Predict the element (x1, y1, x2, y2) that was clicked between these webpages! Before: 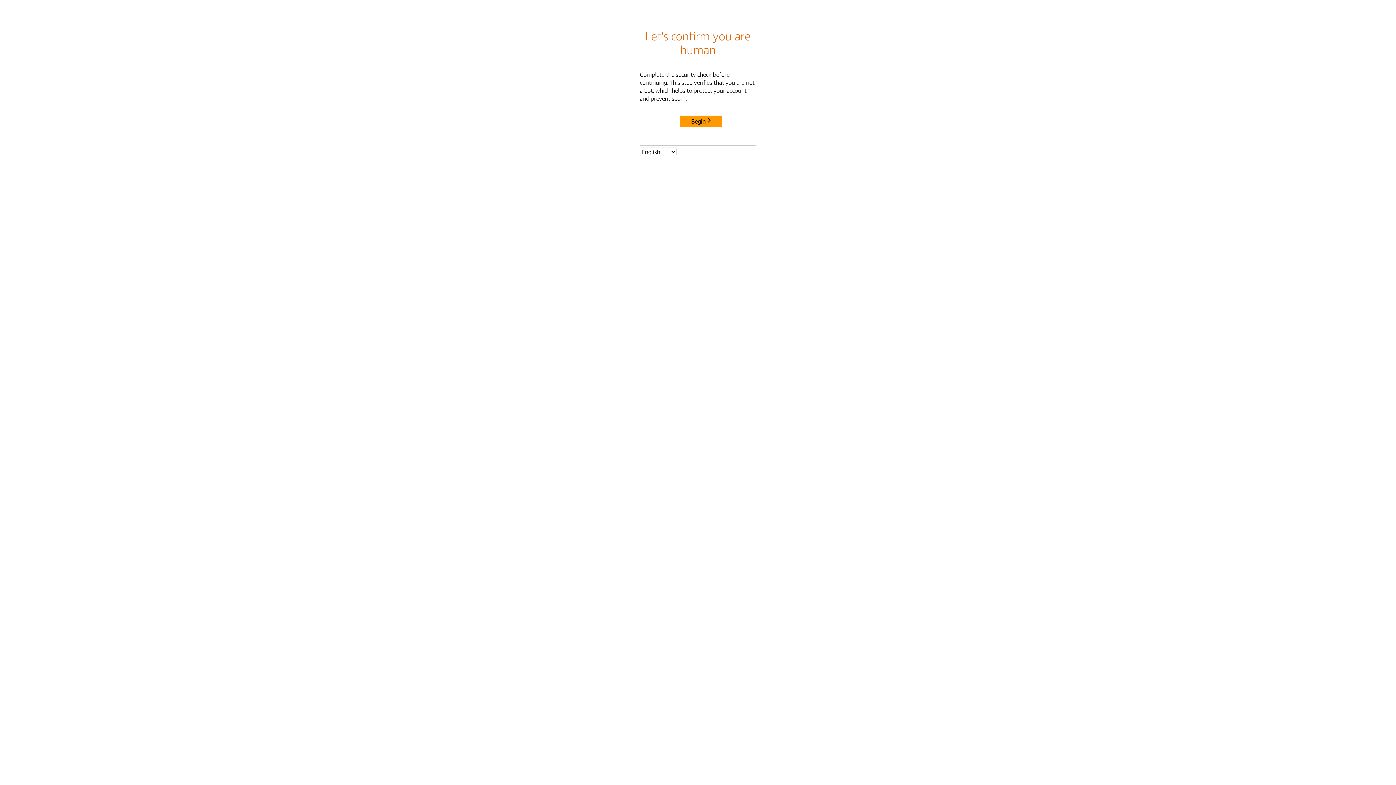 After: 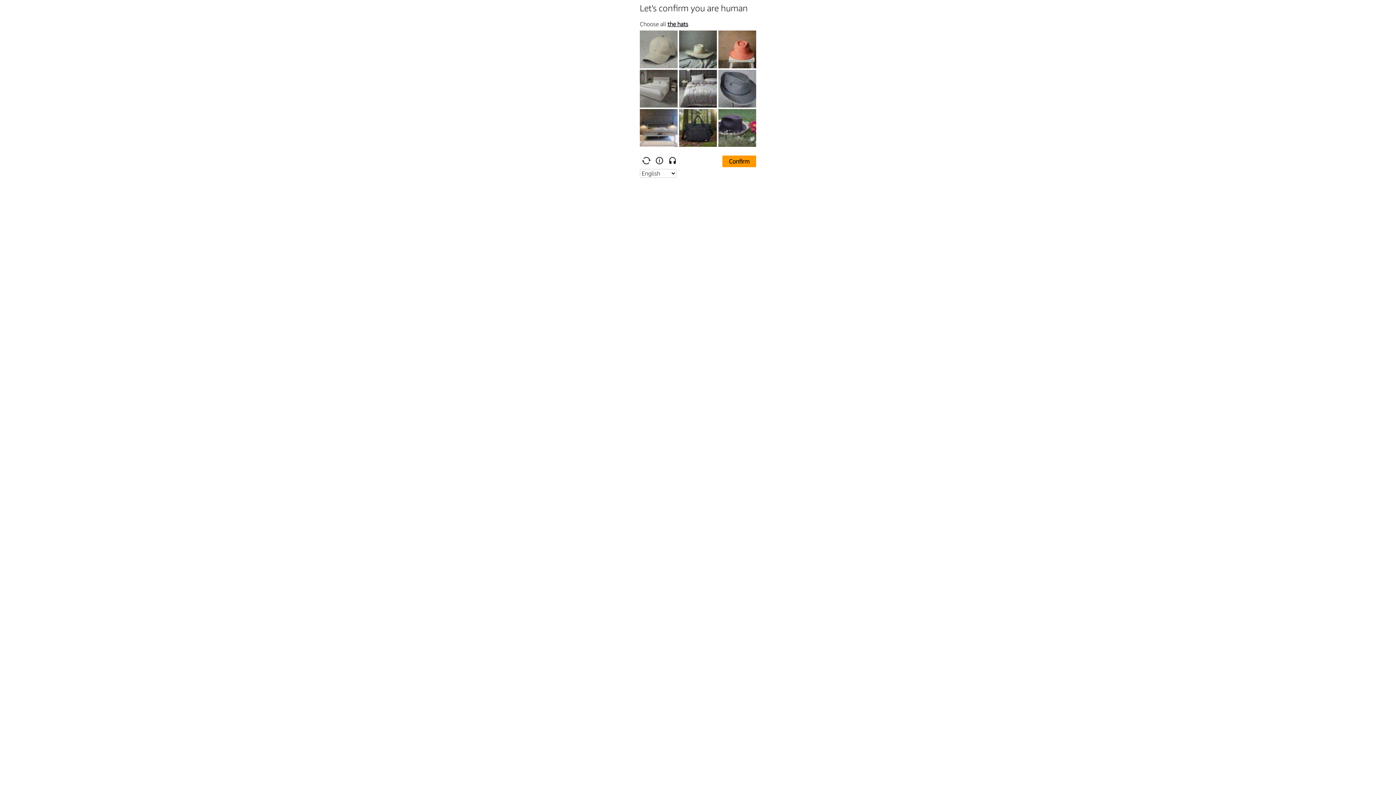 Action: bbox: (680, 115, 722, 127) label: Begin